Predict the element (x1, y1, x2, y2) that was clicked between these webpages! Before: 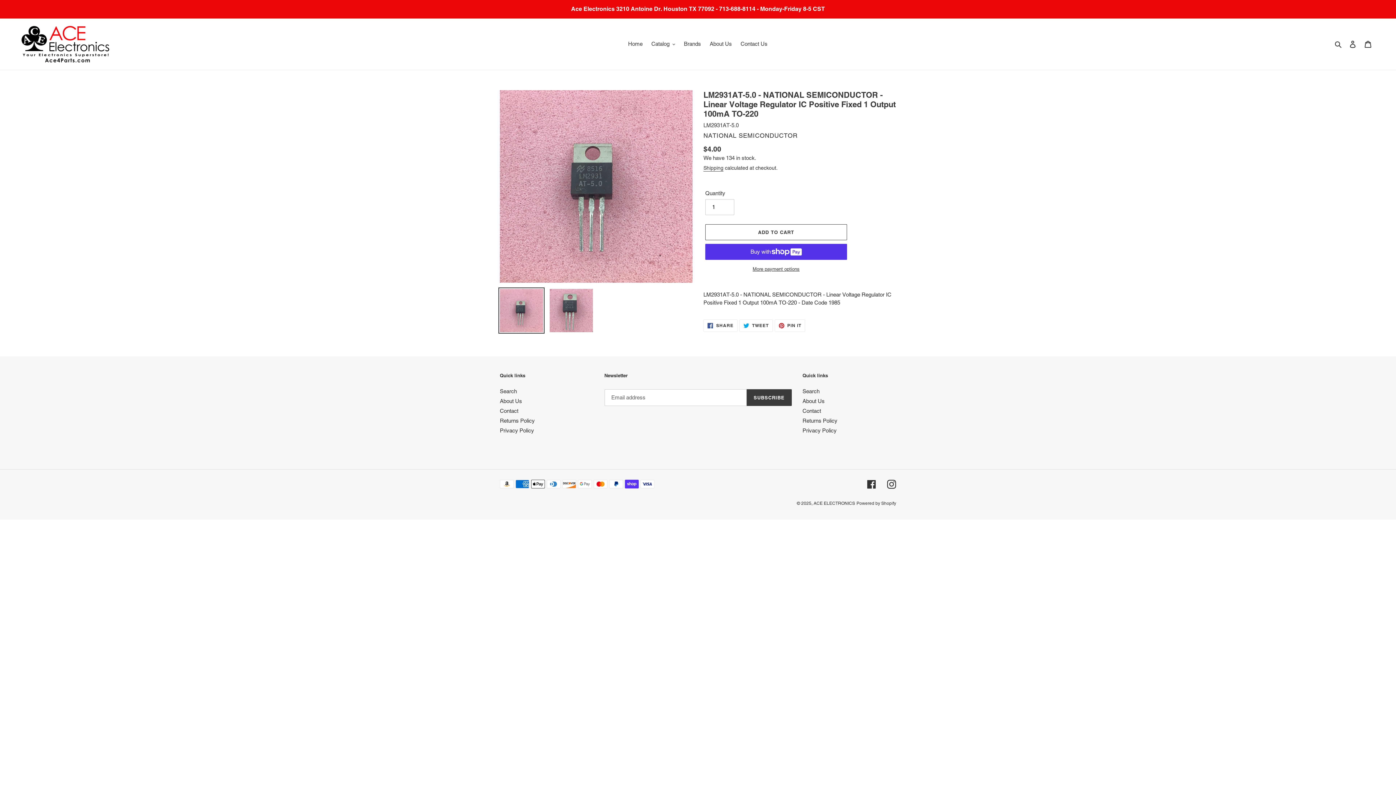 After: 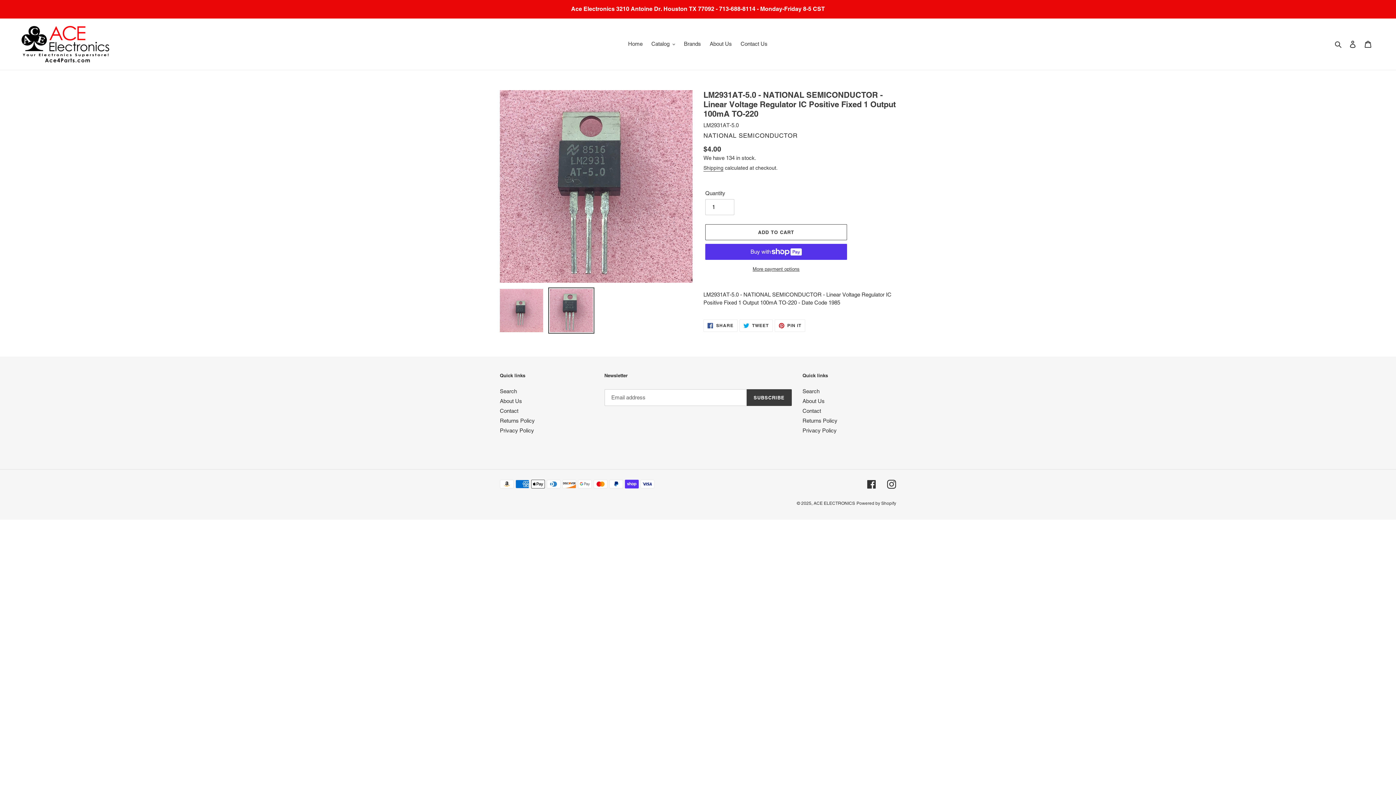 Action: bbox: (548, 287, 594, 333)